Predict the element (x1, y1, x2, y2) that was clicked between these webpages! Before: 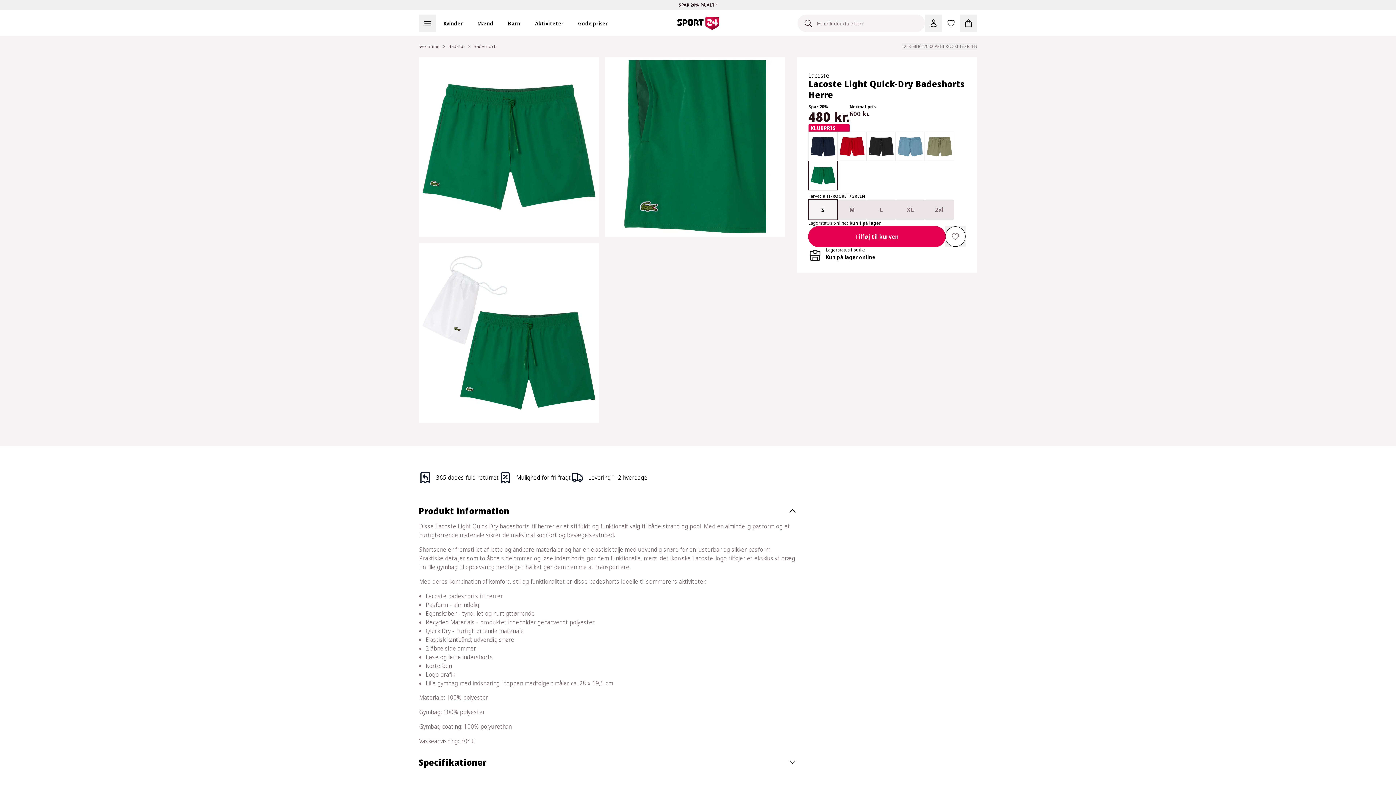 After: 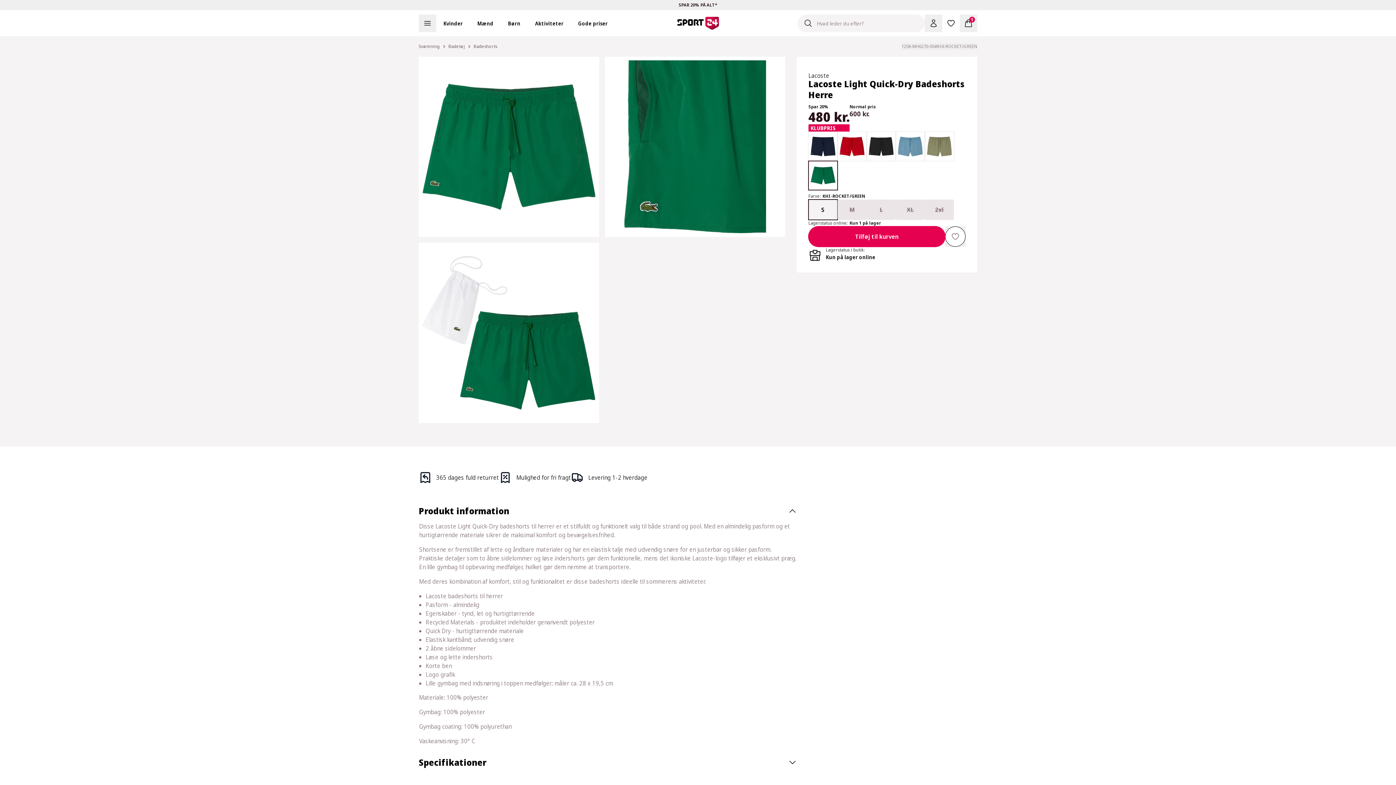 Action: bbox: (808, 226, 945, 246) label: Tilføj til kurven